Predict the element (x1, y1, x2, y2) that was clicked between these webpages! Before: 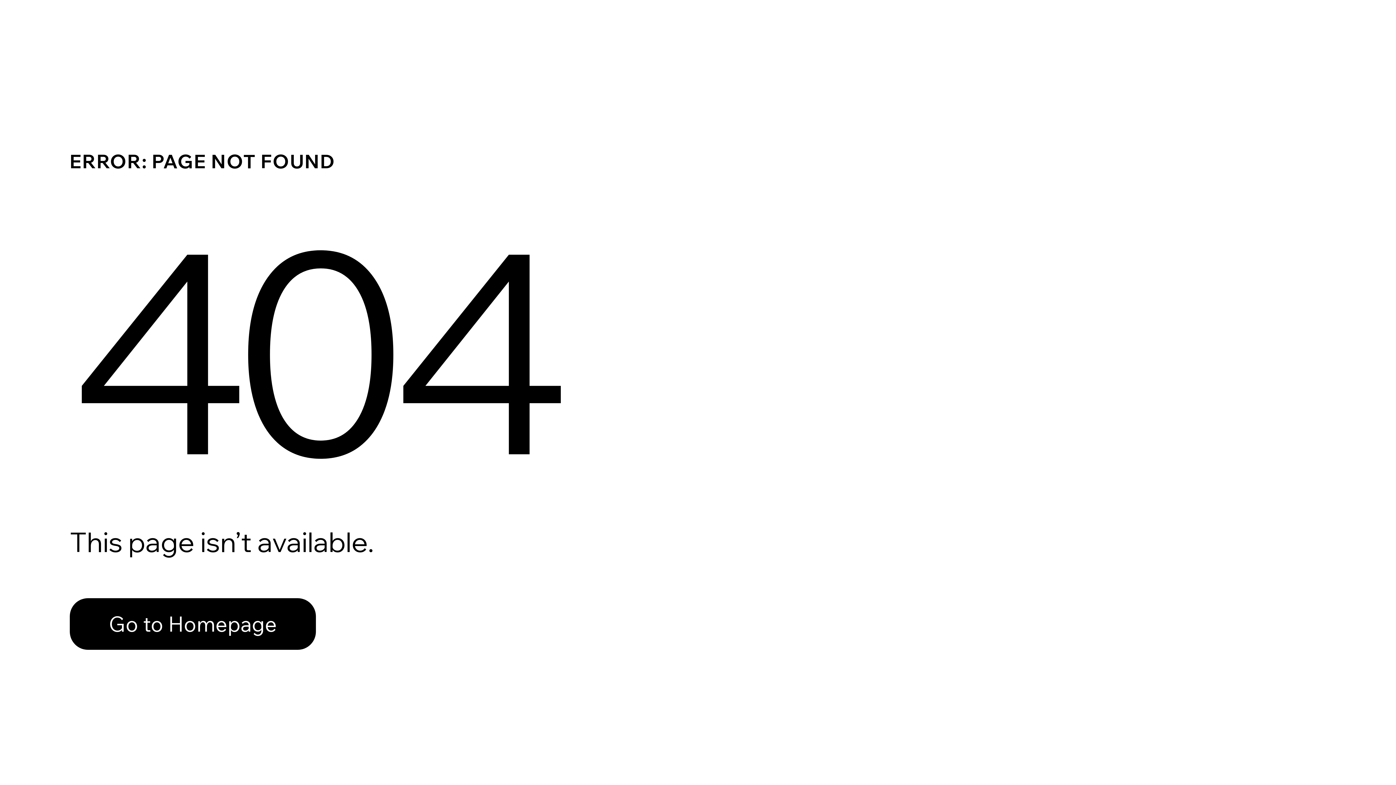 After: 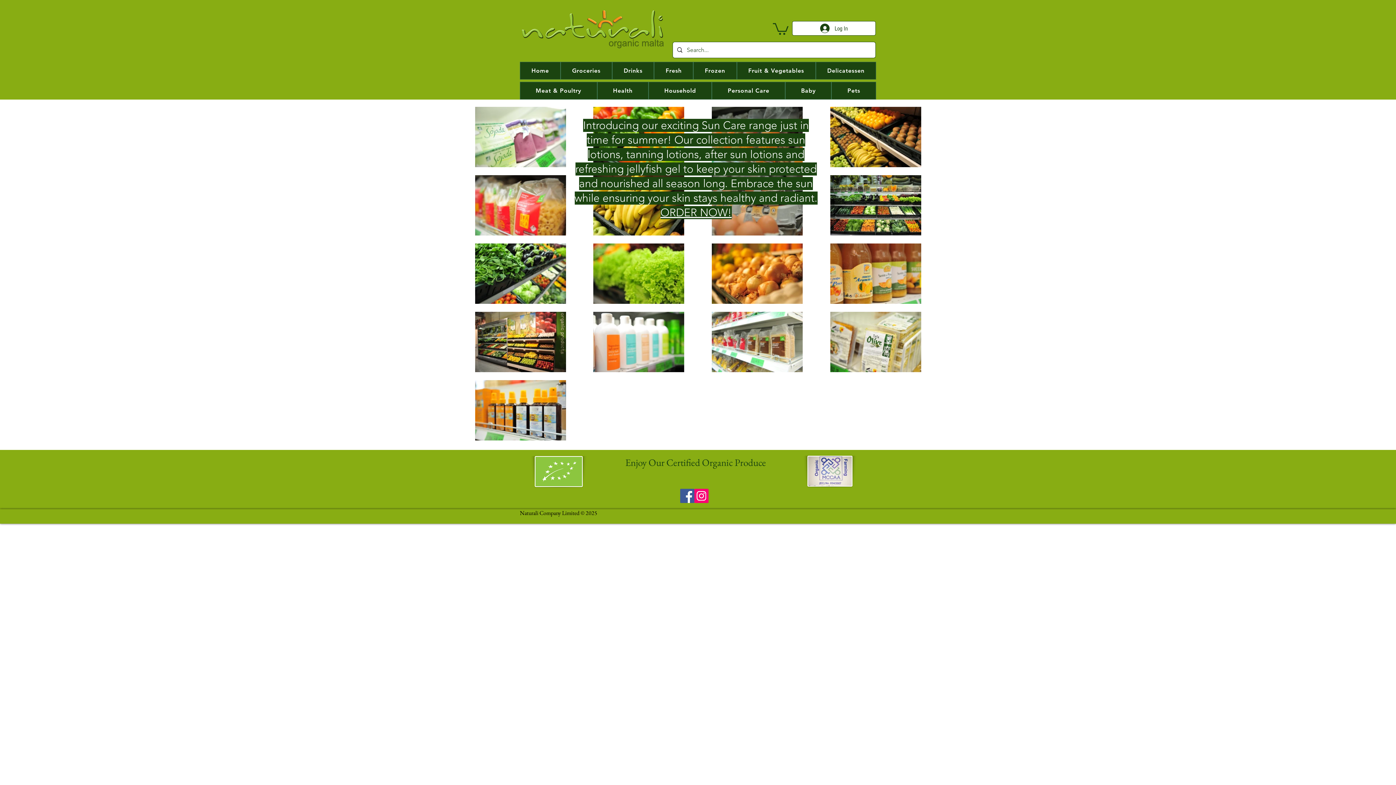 Action: label: Go to Homepage bbox: (69, 598, 316, 650)